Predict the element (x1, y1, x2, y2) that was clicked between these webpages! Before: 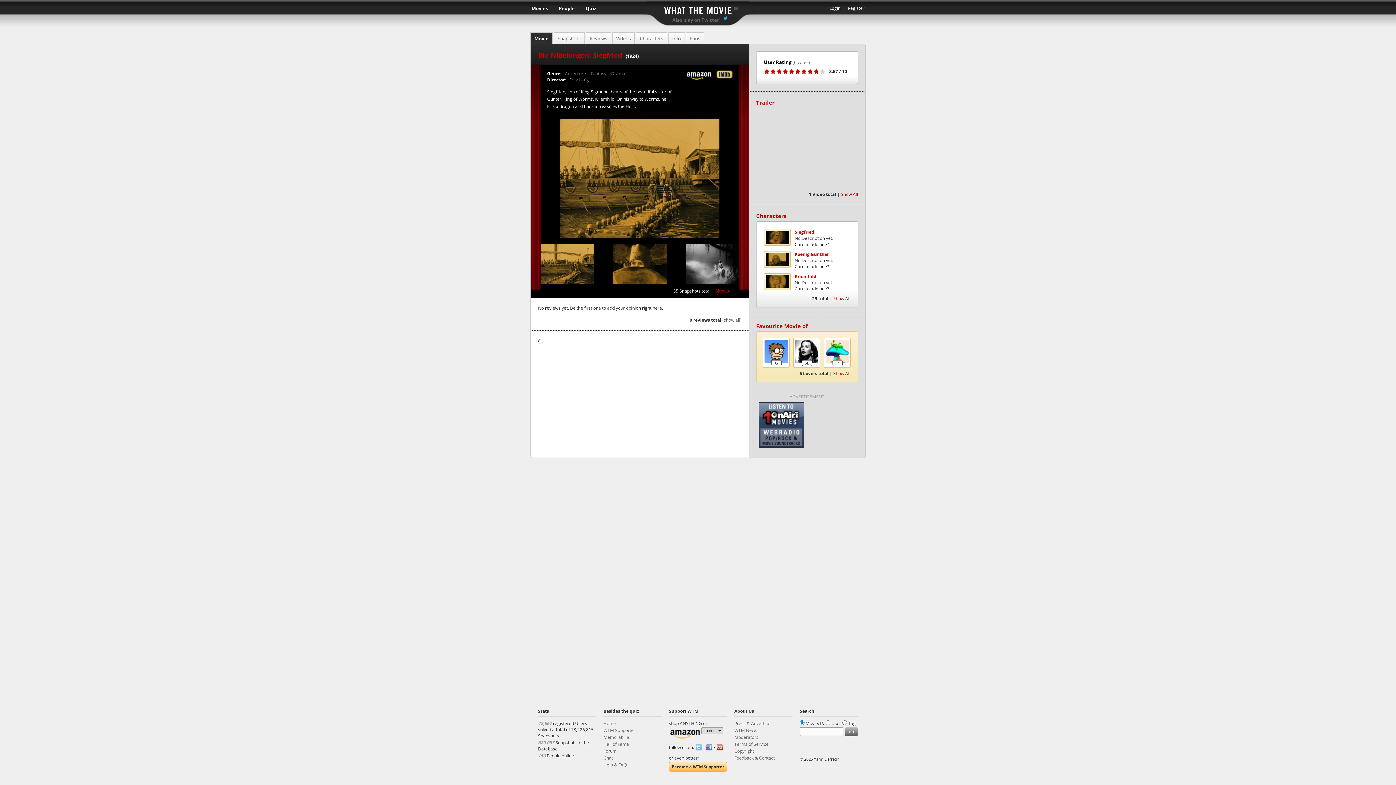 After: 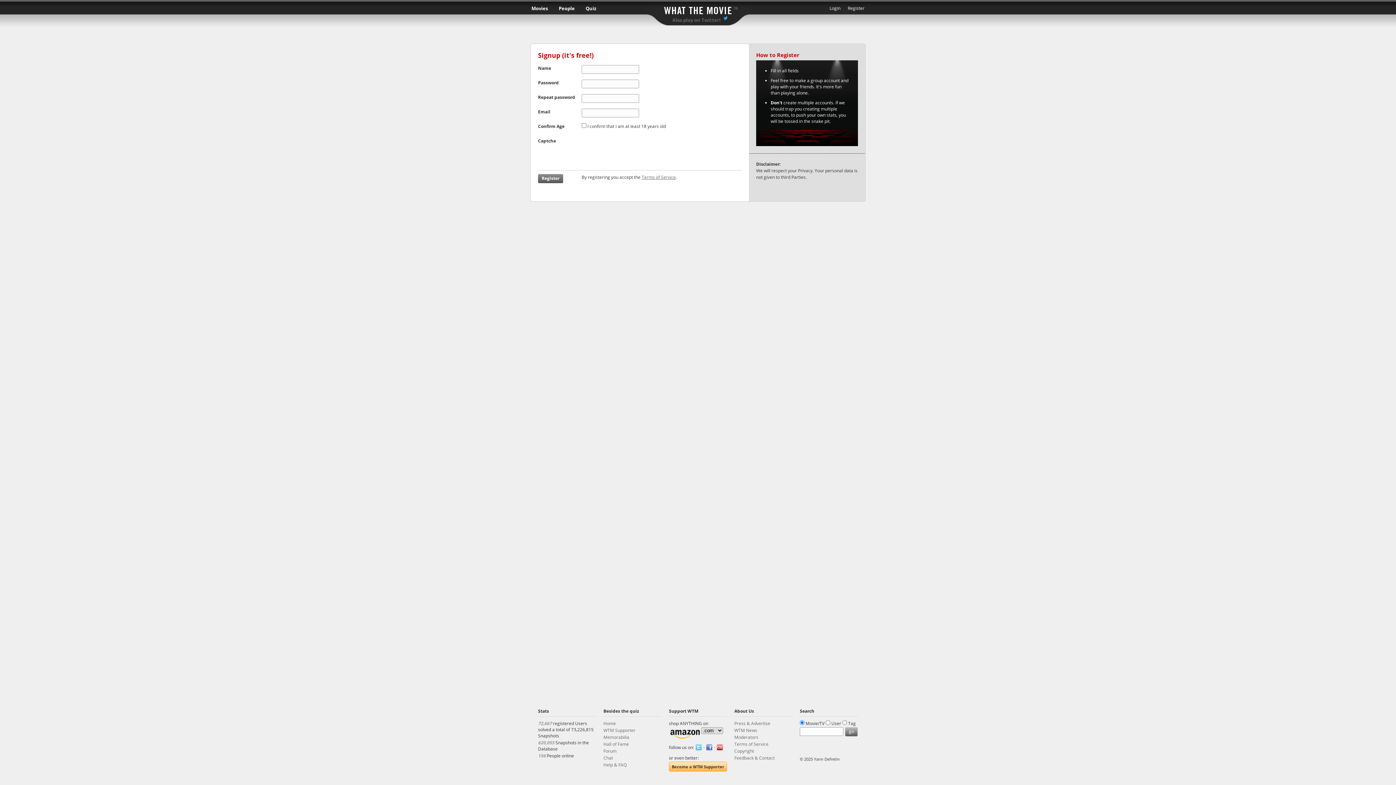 Action: bbox: (848, 0, 864, 14) label: Register